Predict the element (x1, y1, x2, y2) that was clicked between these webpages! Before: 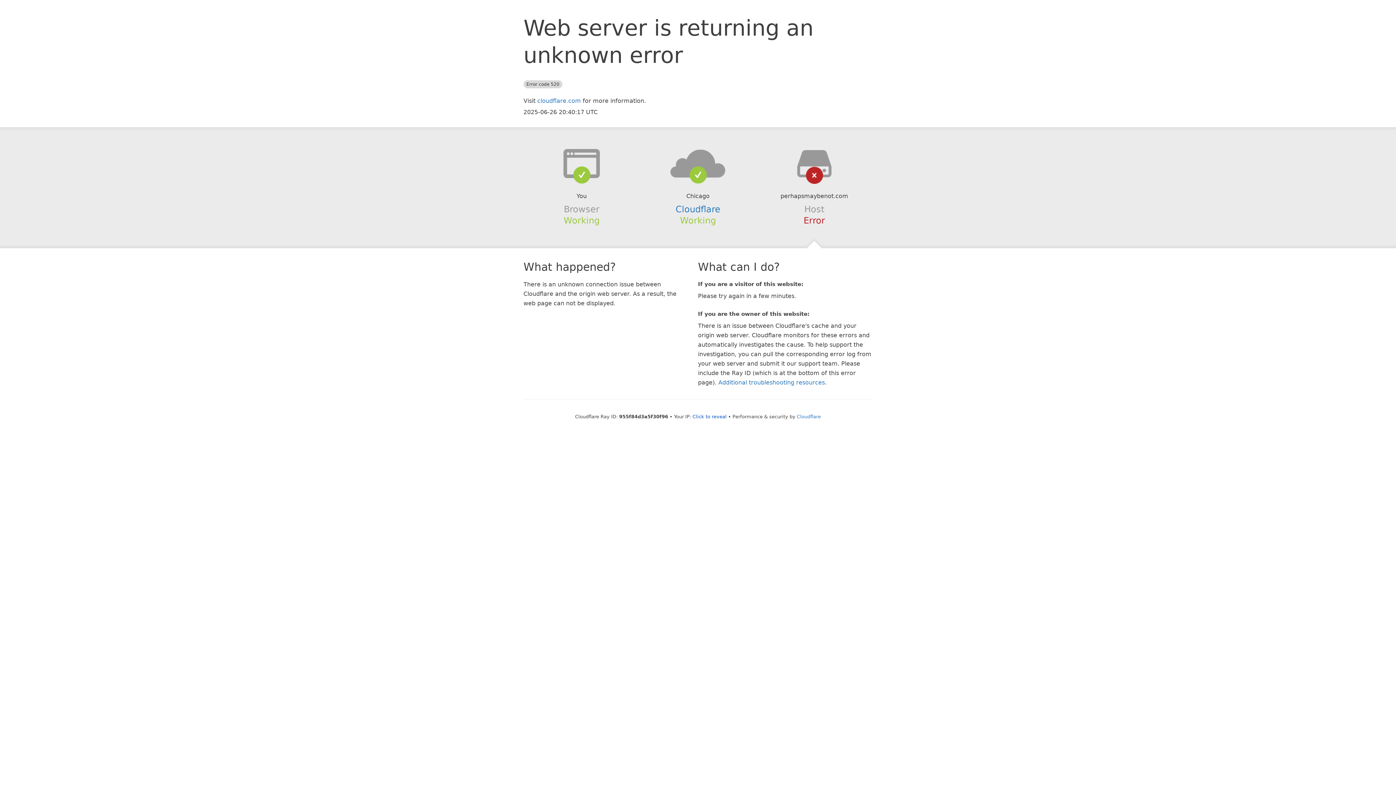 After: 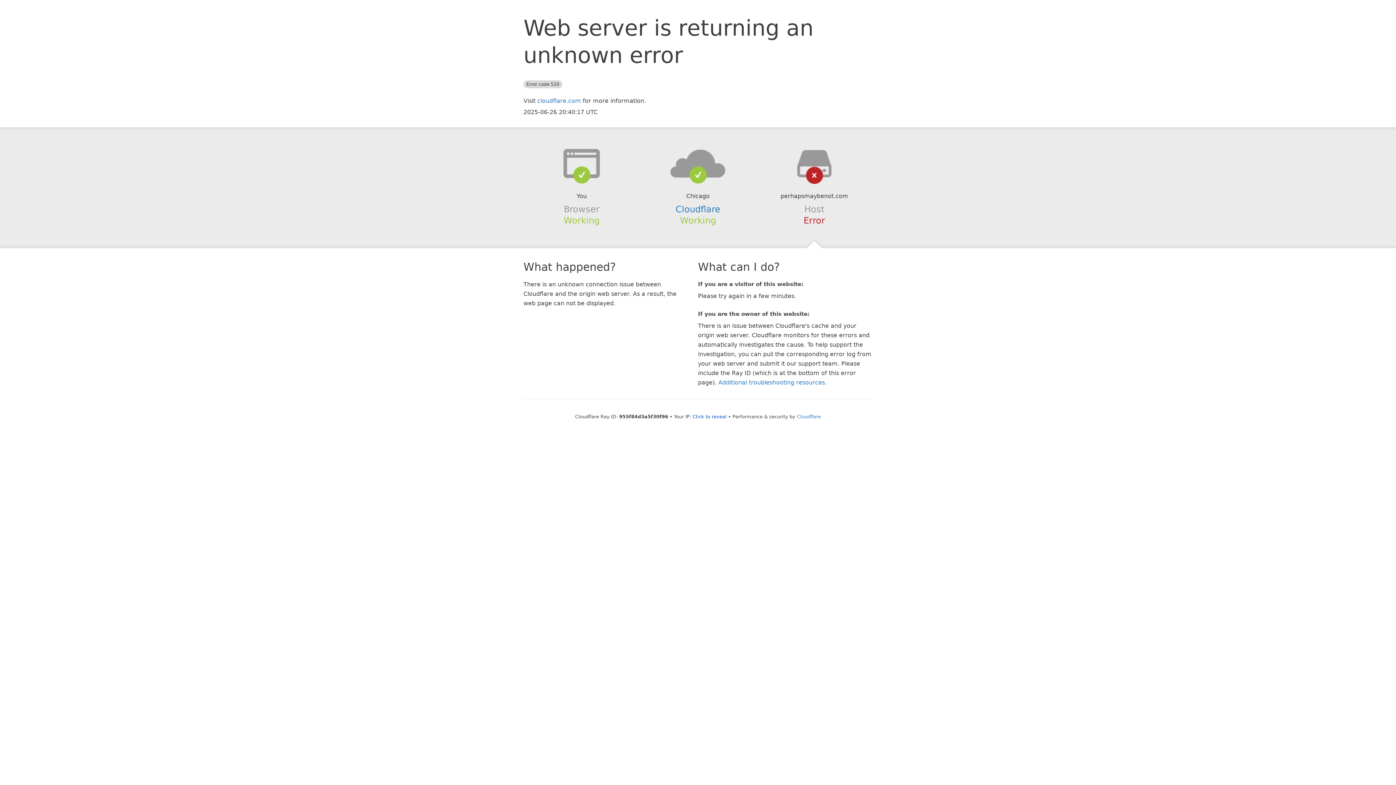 Action: bbox: (639, 148, 756, 178)